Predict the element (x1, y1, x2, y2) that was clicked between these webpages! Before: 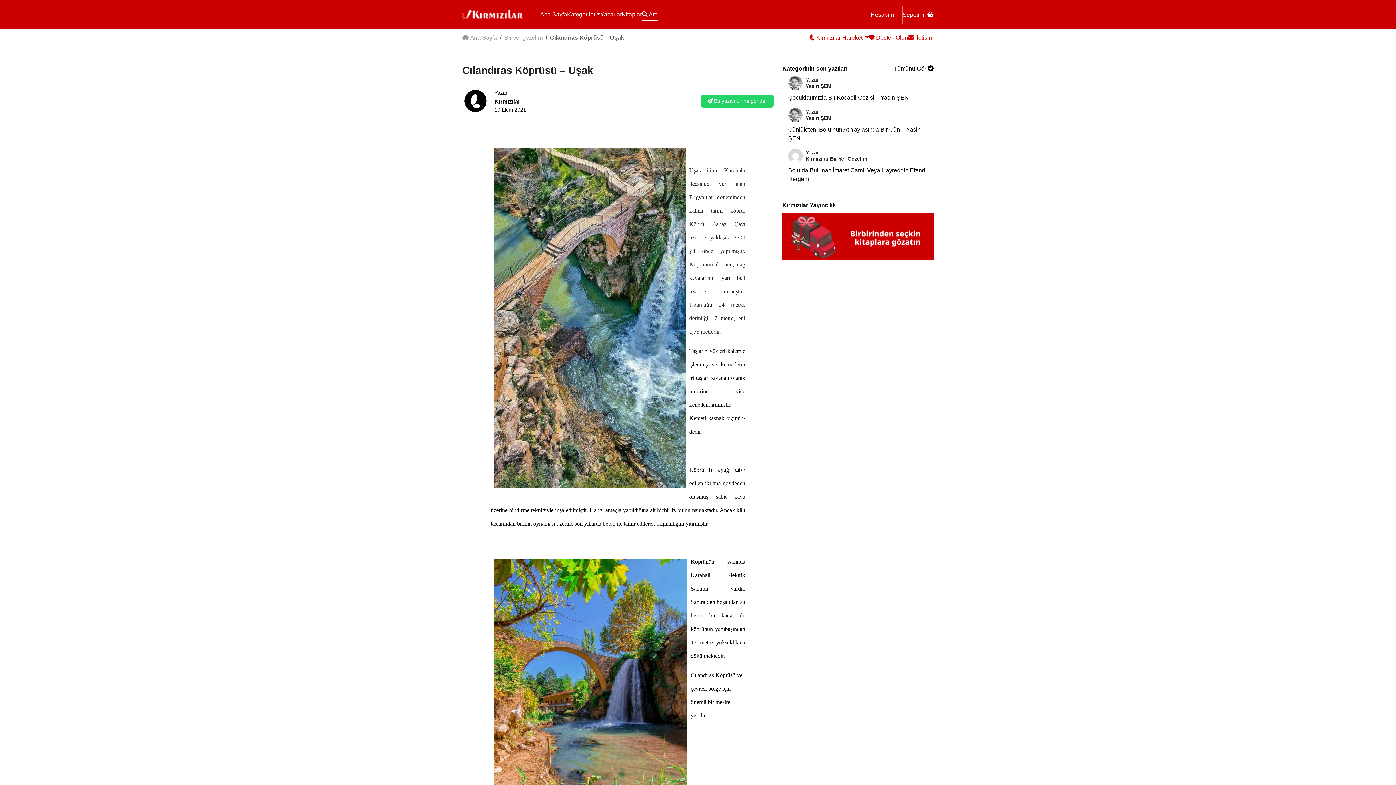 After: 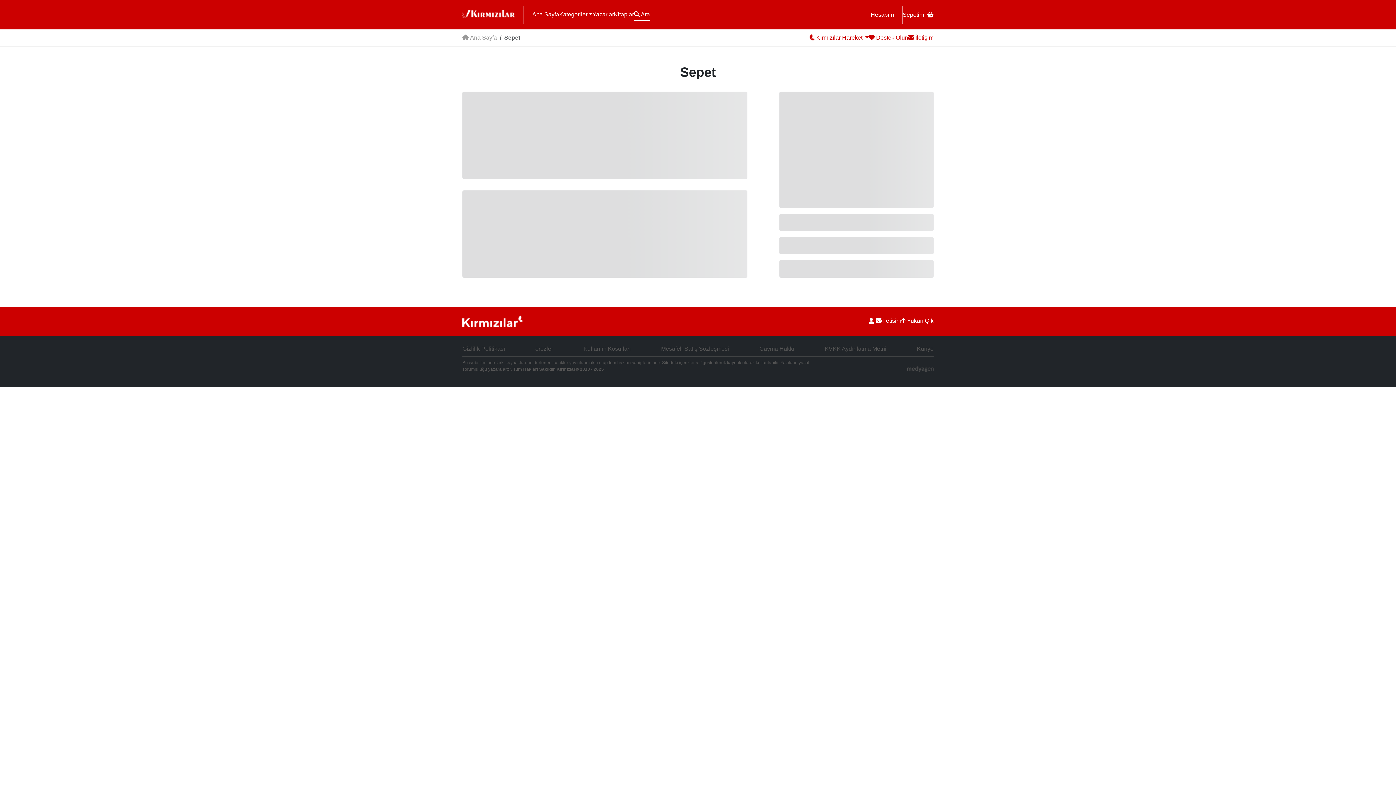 Action: label: Sepetim bbox: (902, 8, 933, 20)